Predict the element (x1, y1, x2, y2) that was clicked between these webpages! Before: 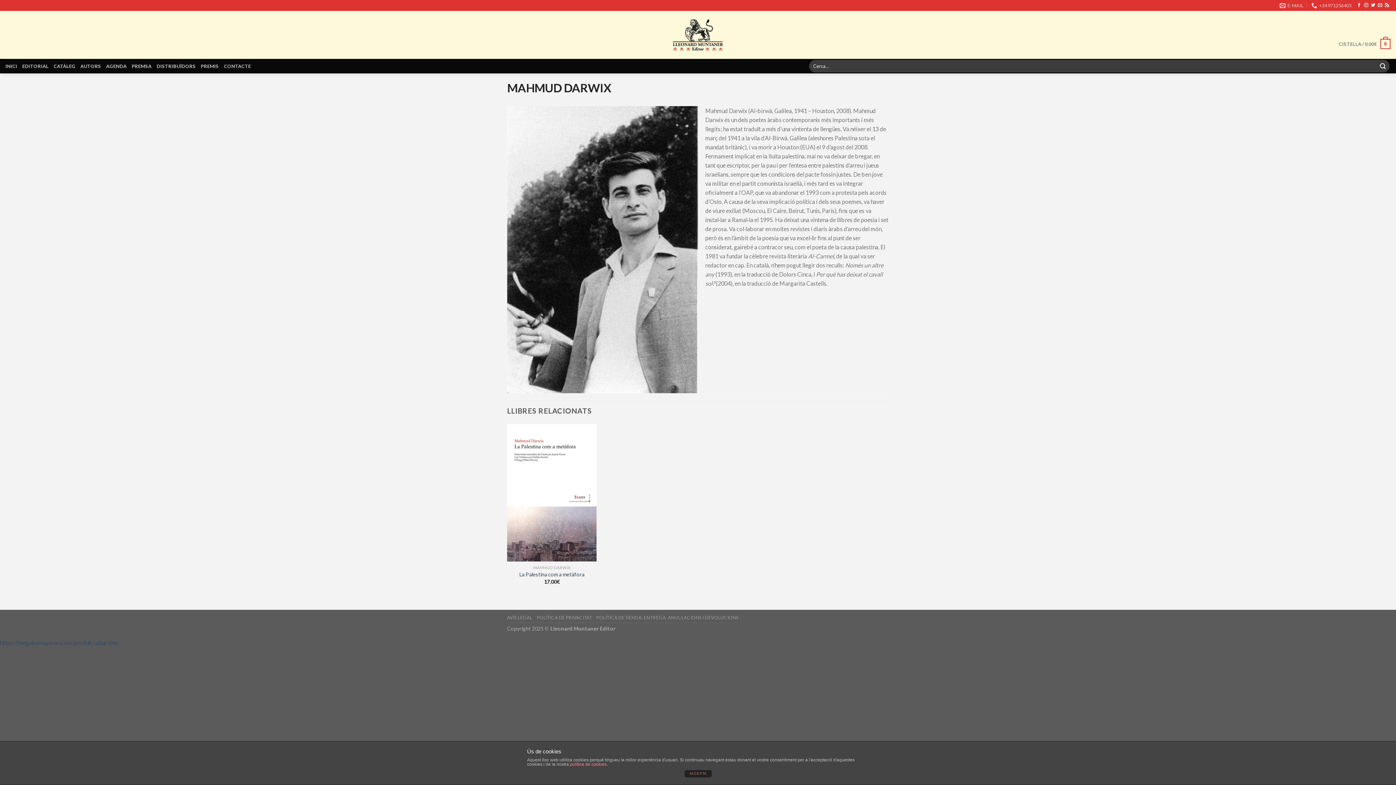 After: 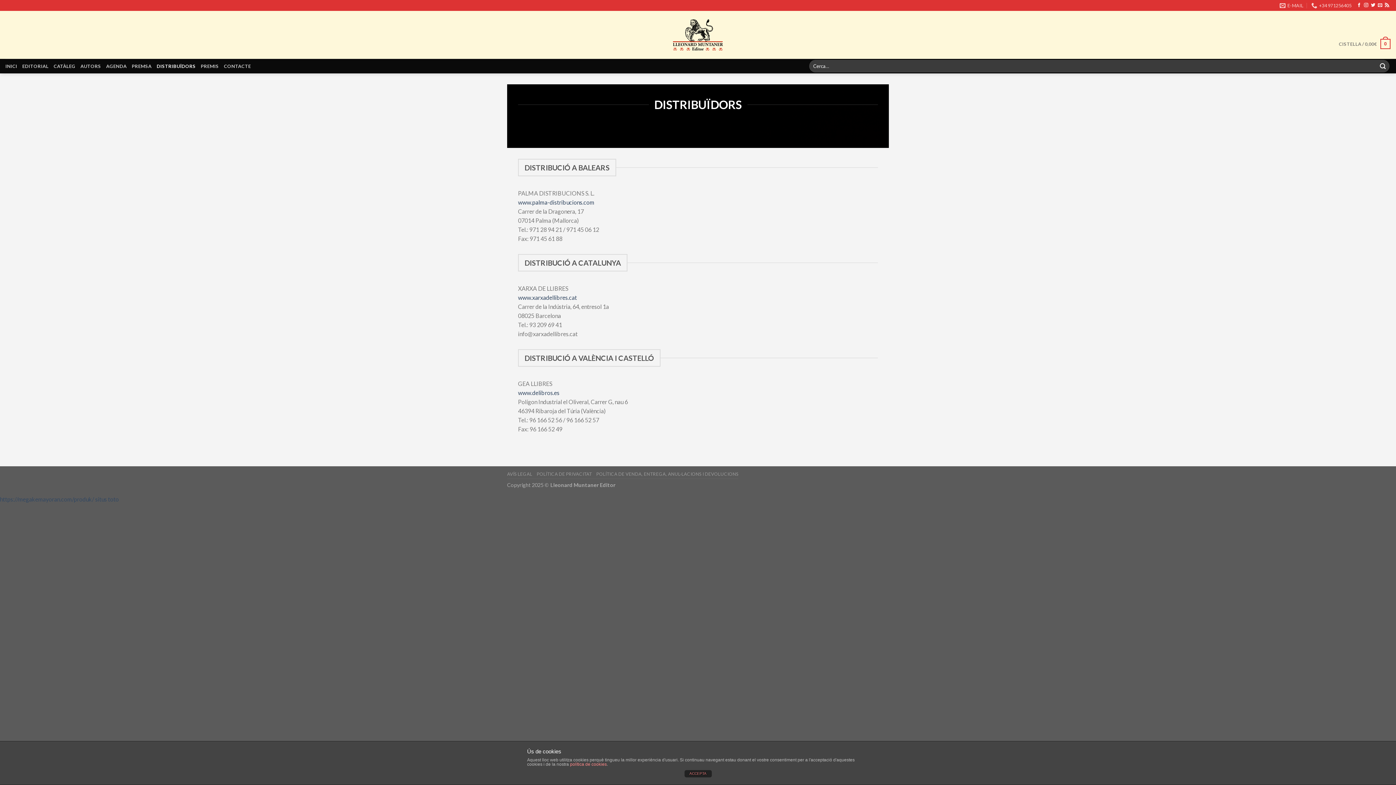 Action: label: DISTRIBUÏDORS bbox: (156, 58, 195, 73)